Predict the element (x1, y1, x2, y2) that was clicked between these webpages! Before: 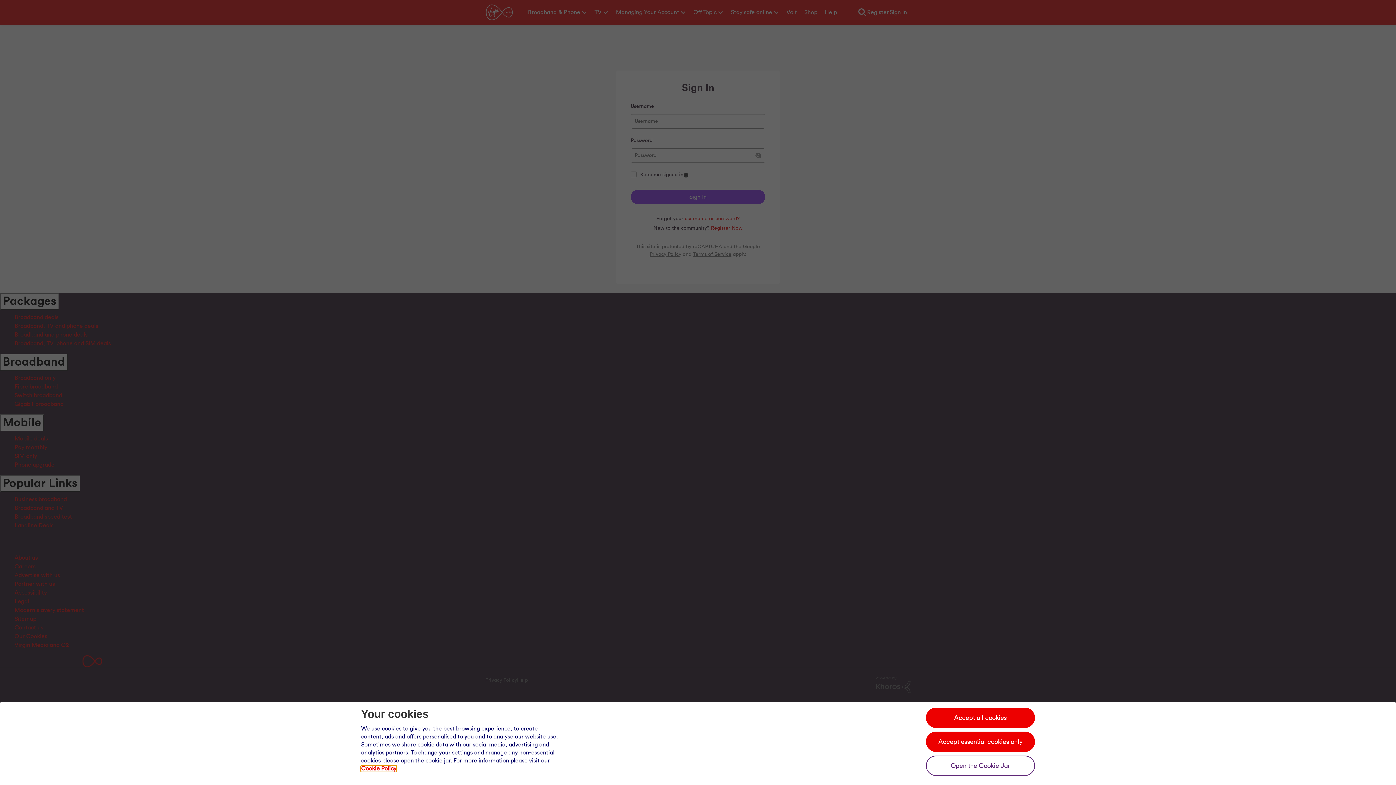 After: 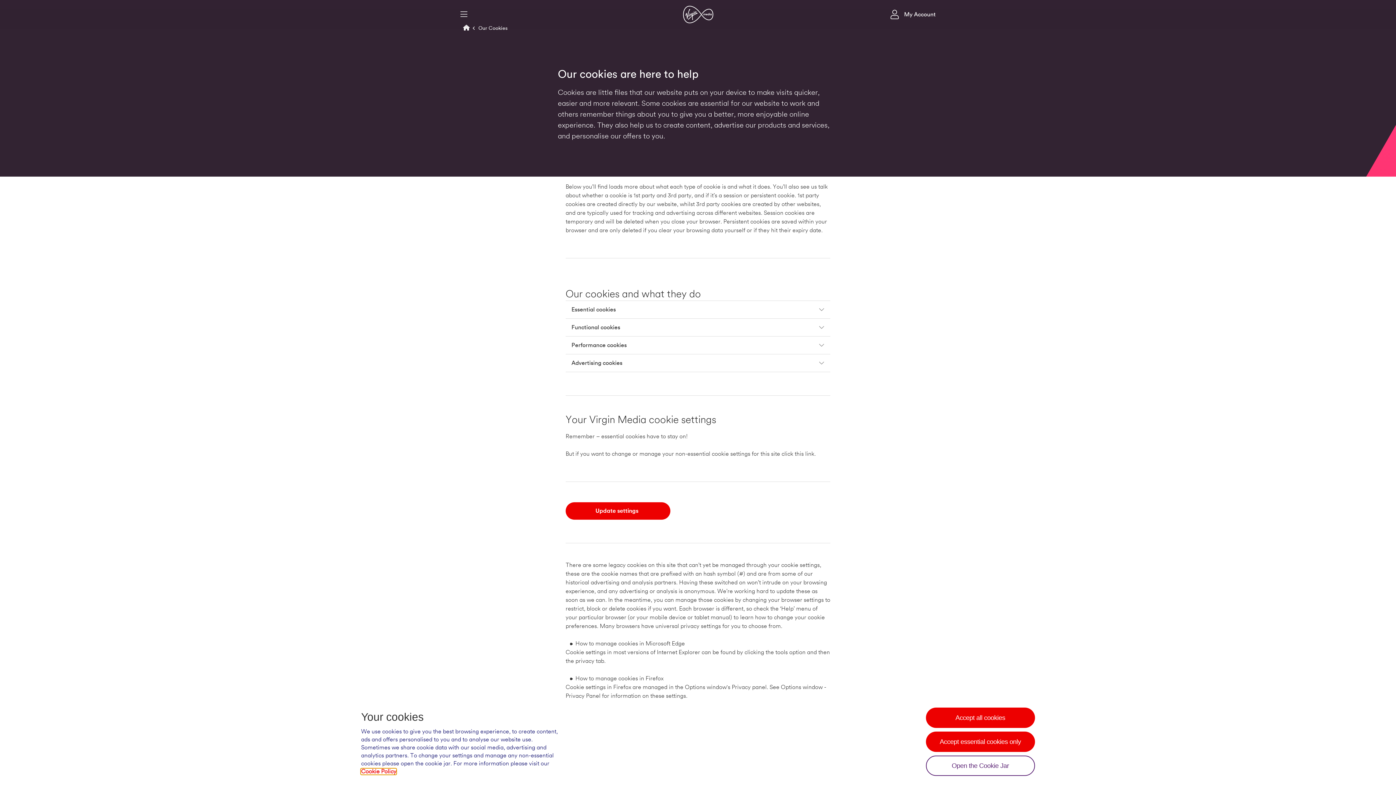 Action: bbox: (361, 766, 396, 771) label: Our cookie policy